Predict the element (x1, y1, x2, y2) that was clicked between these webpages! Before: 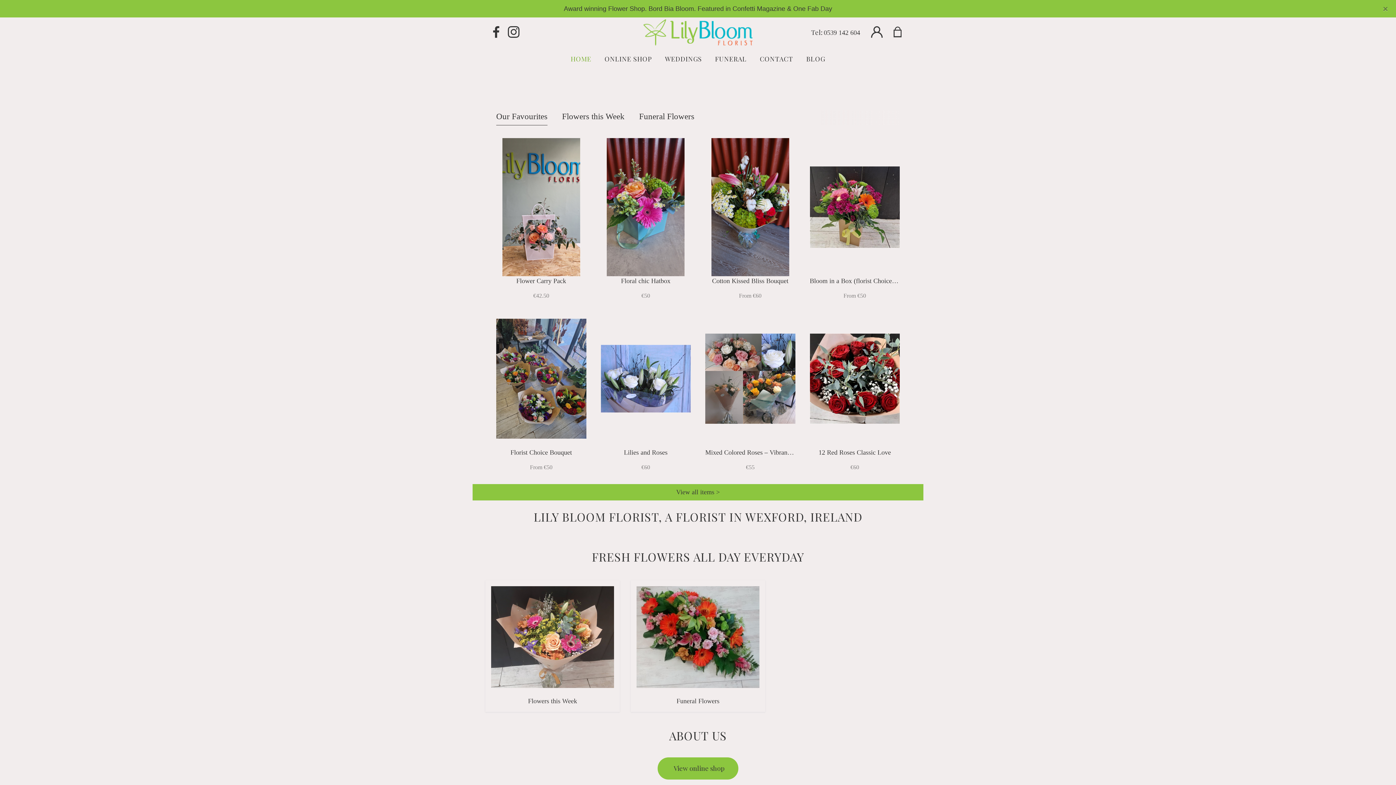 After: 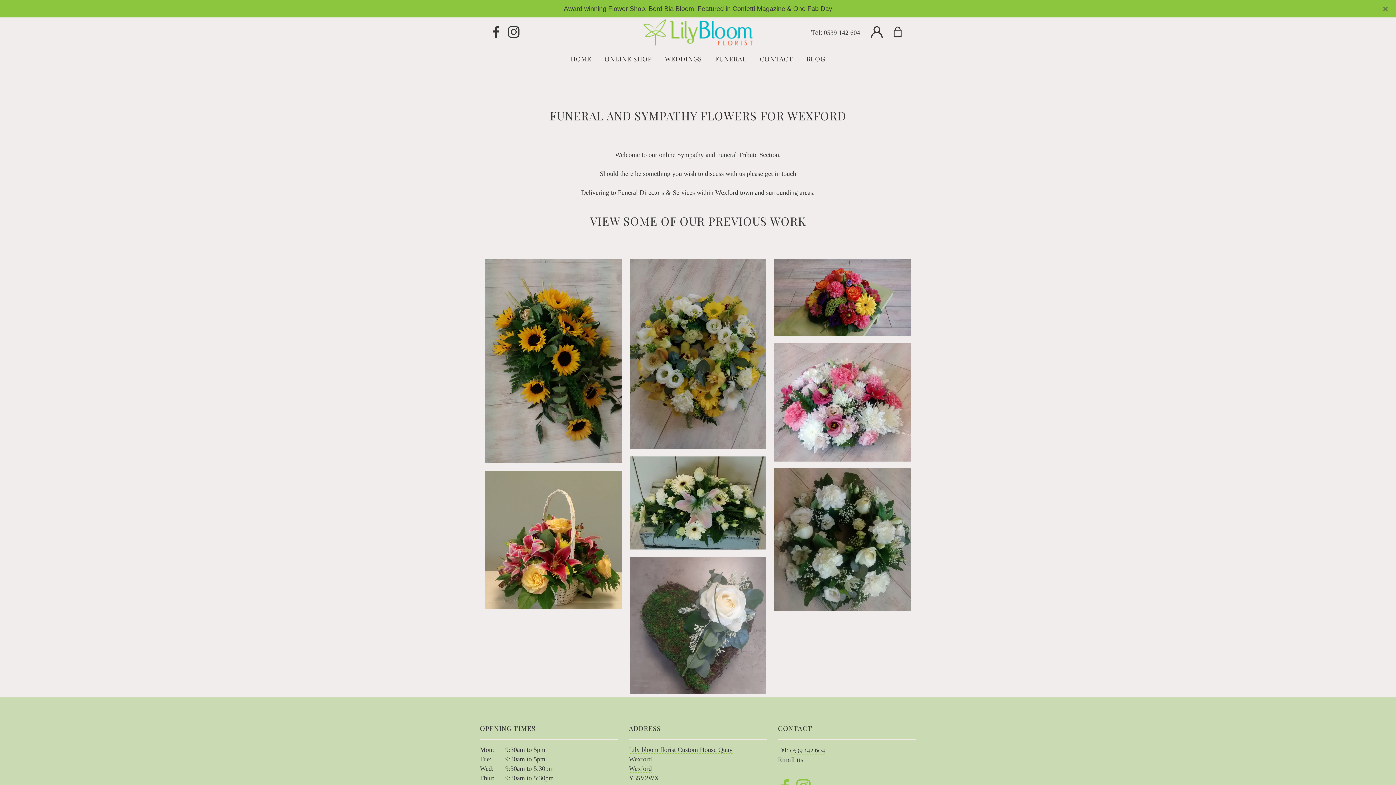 Action: label: FUNERAL bbox: (708, 47, 753, 70)